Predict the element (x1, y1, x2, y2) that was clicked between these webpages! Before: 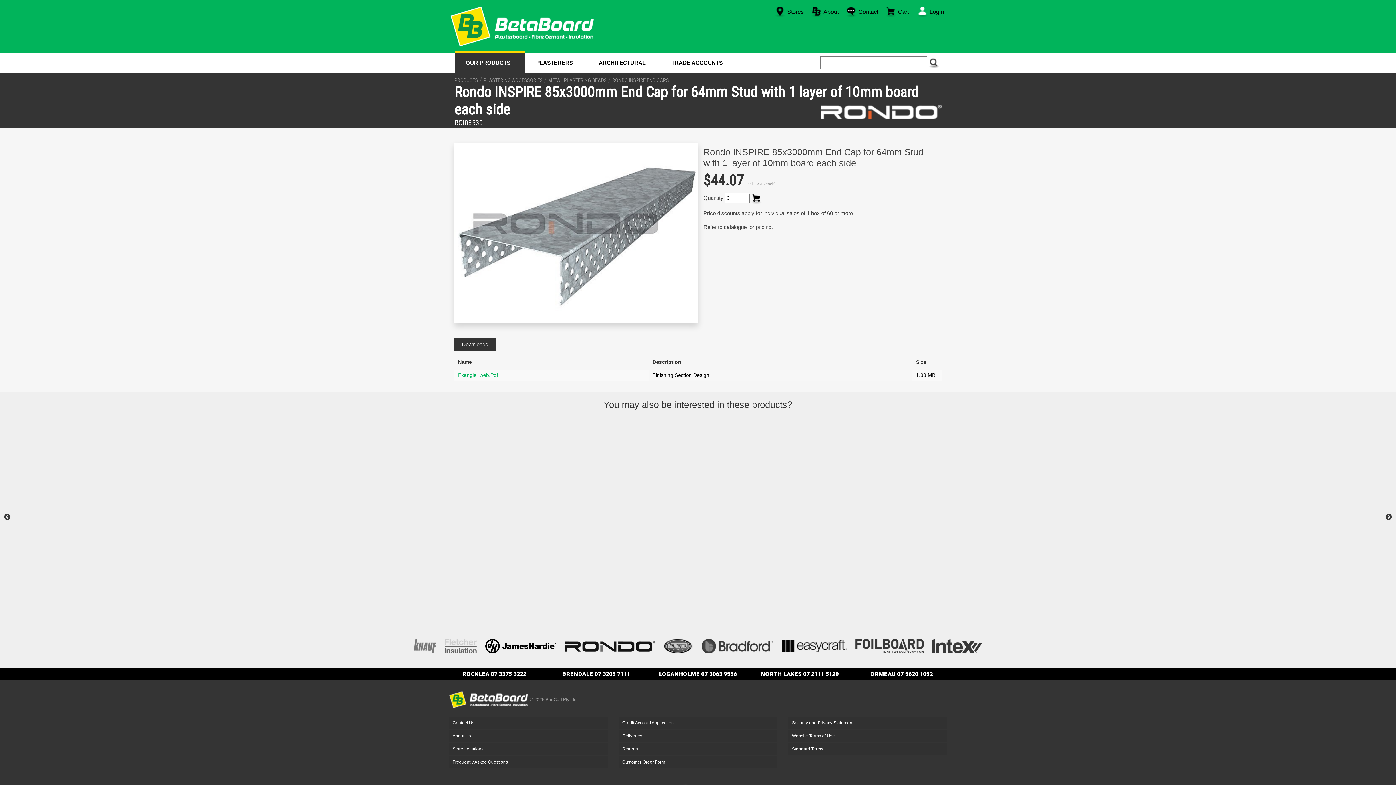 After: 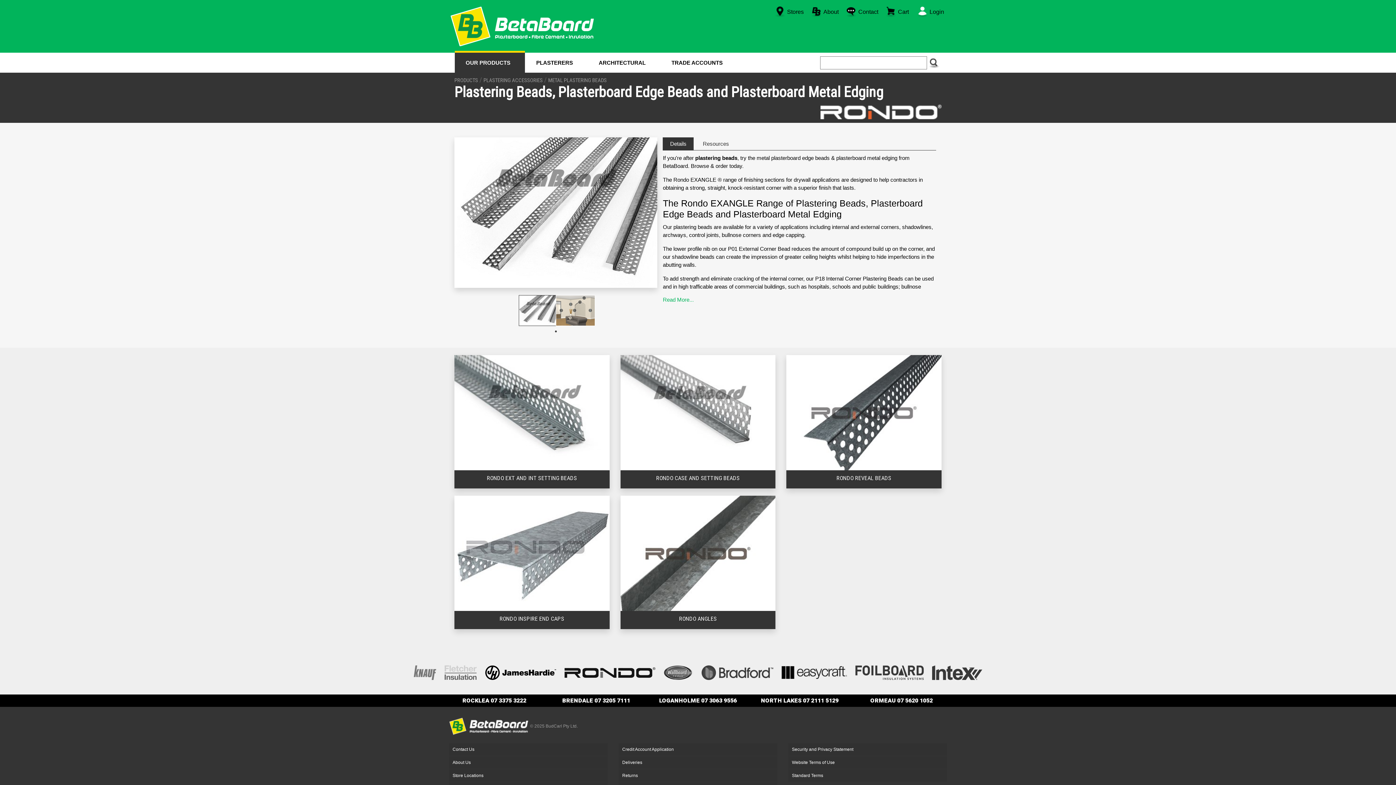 Action: label: METAL PLASTERING BEADS bbox: (548, 77, 606, 83)